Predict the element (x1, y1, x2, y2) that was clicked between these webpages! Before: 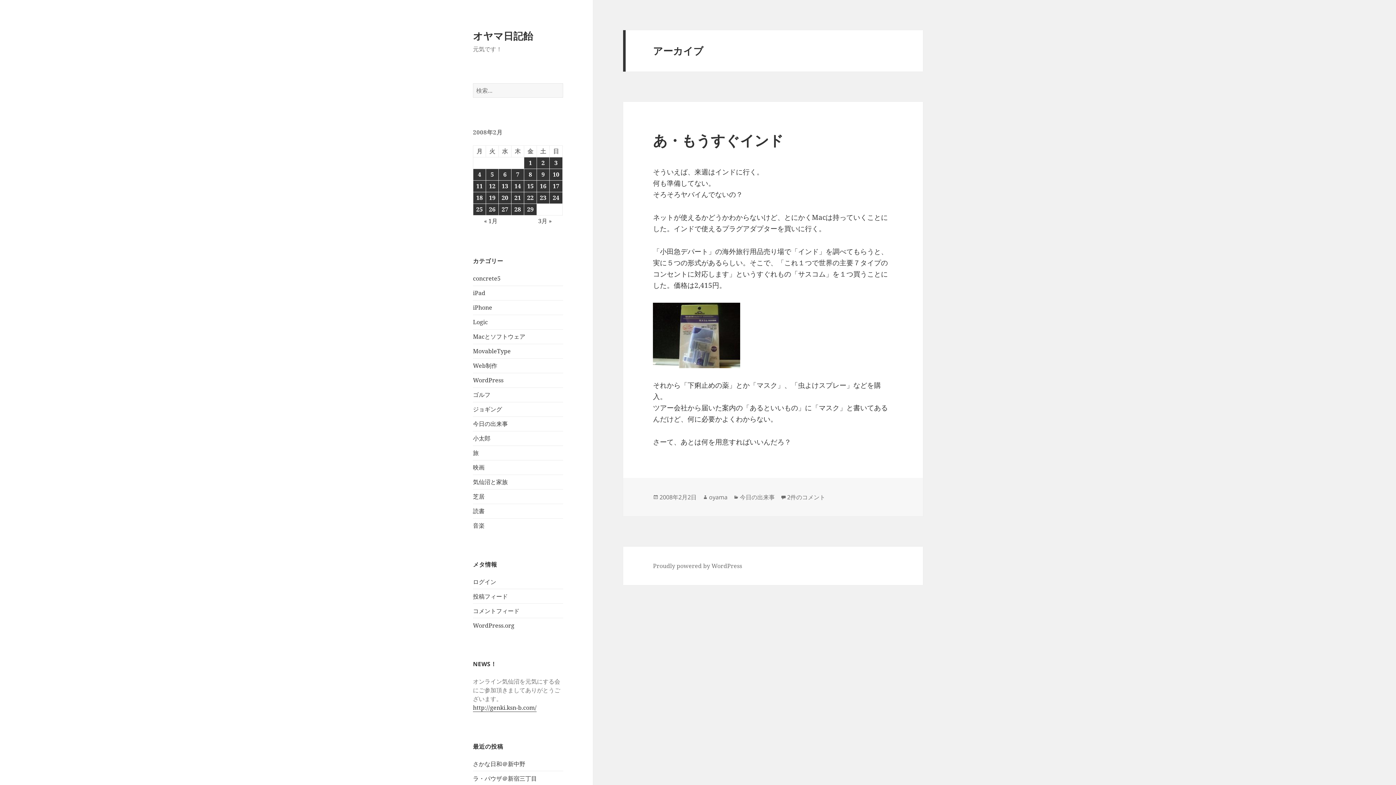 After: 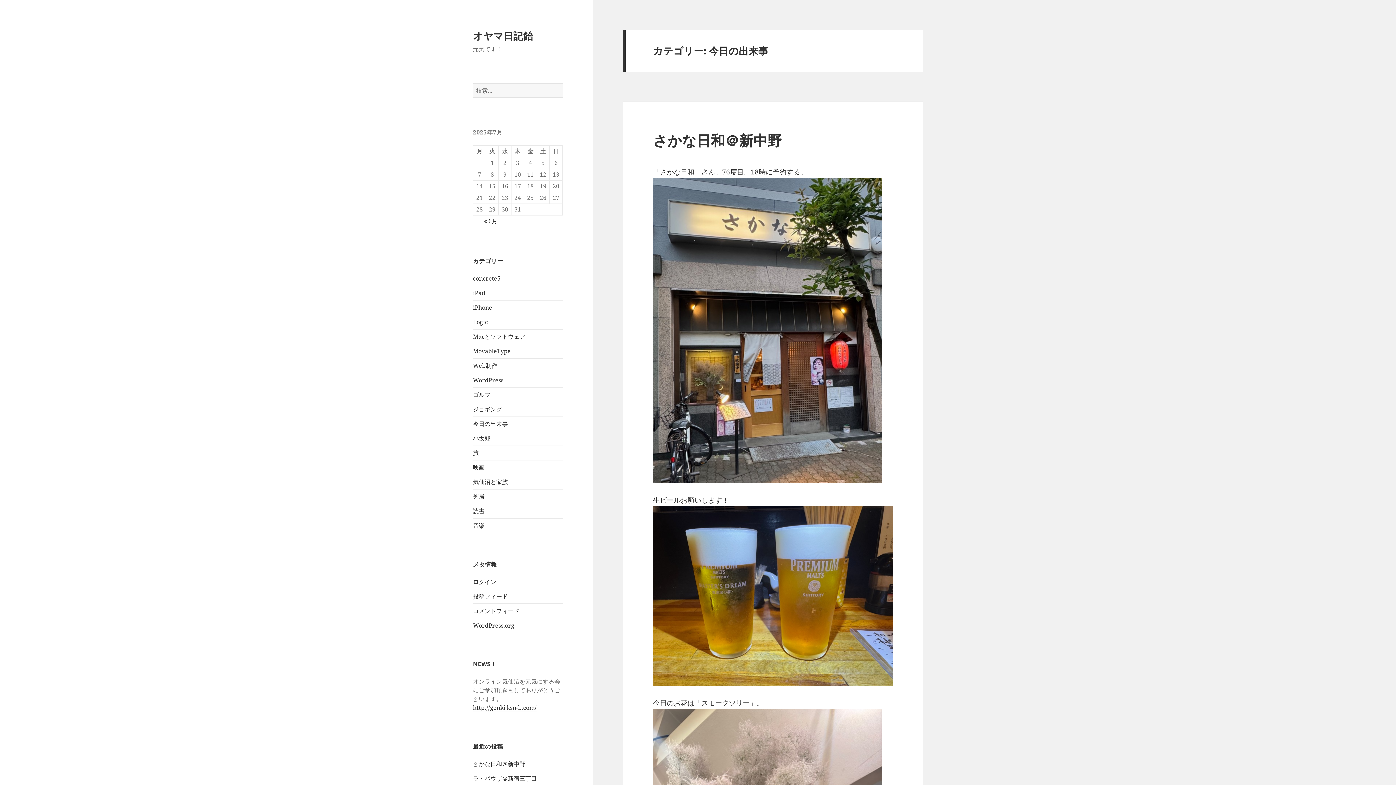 Action: bbox: (740, 493, 774, 501) label: 今日の出来事